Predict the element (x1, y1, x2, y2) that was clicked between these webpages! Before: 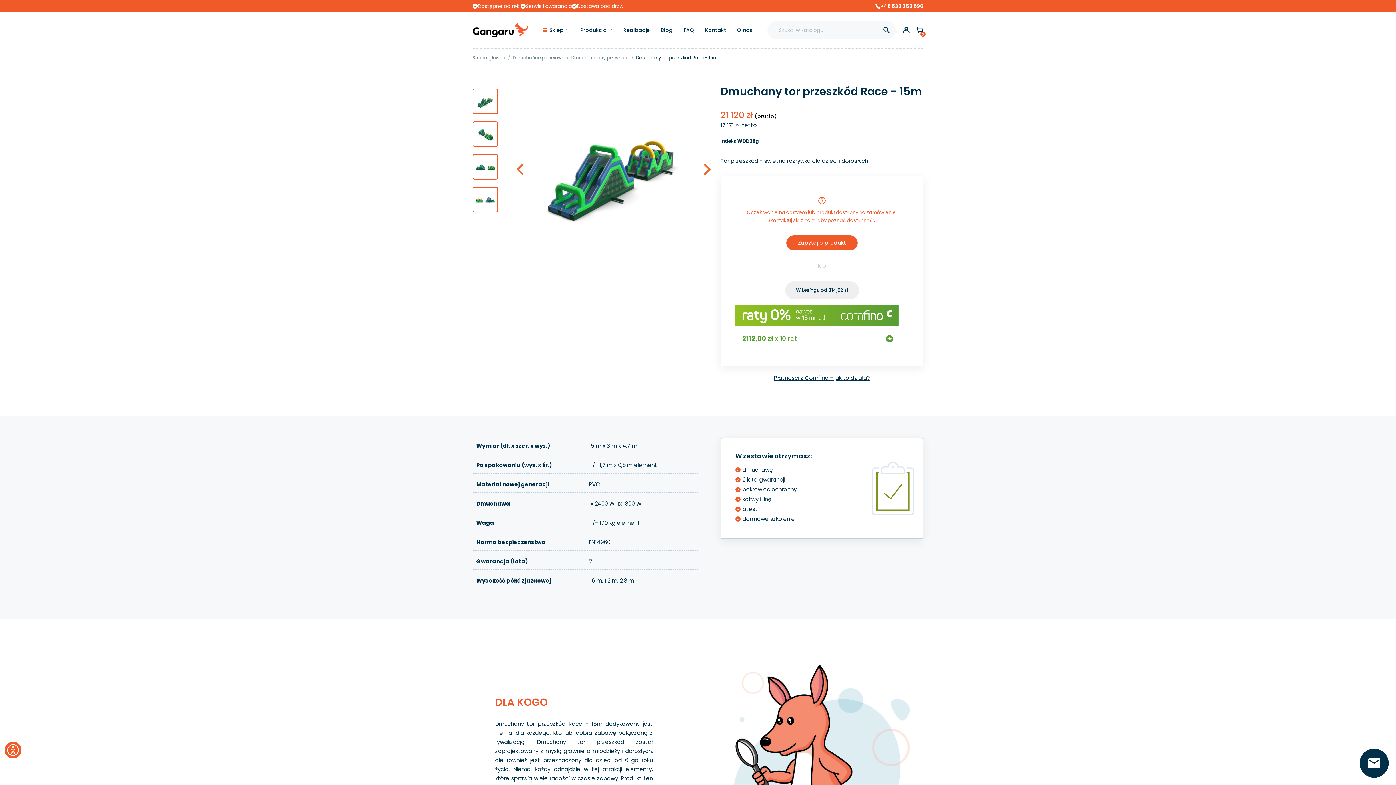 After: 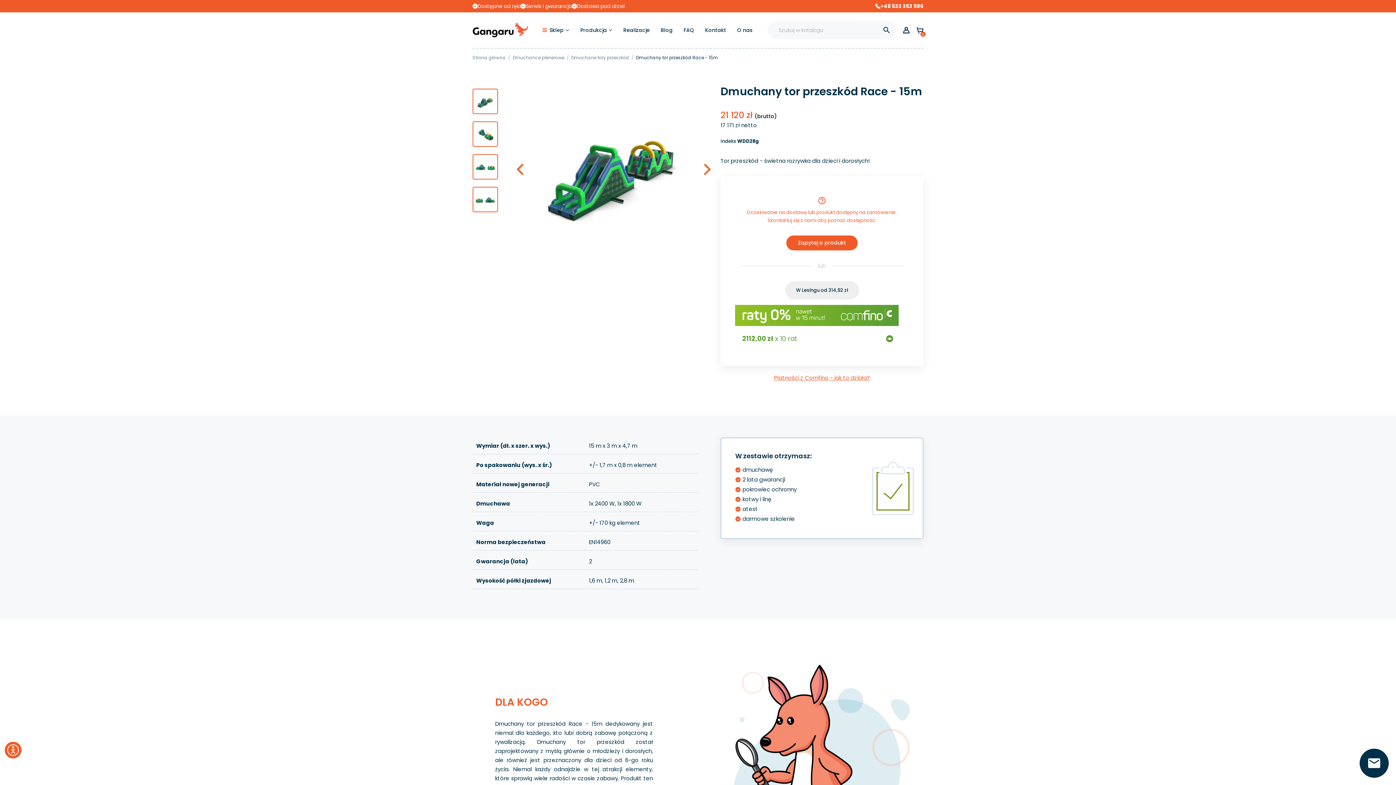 Action: bbox: (720, 373, 923, 382) label: Płatności z Comfino - jak to działa?